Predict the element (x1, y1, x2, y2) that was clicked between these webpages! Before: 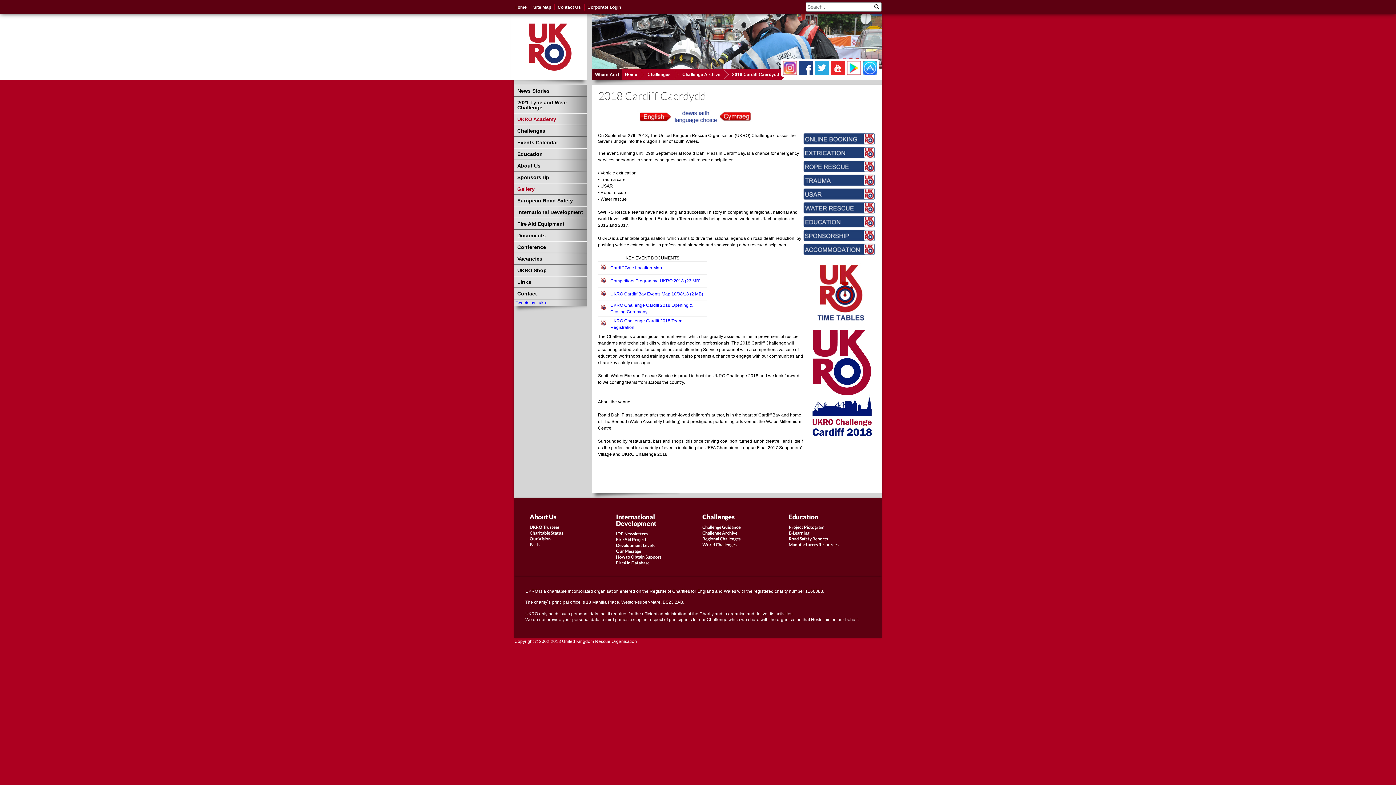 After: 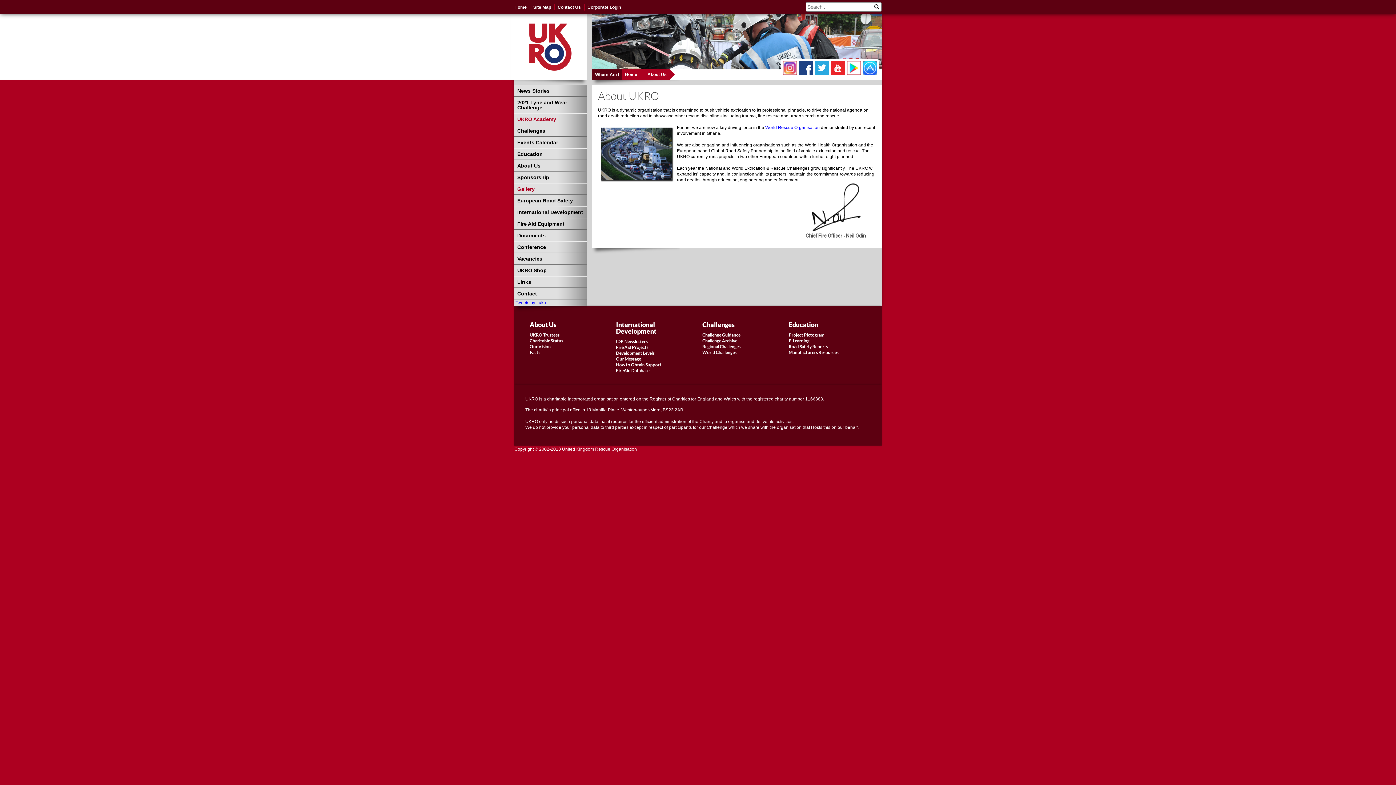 Action: bbox: (514, 160, 587, 171) label: About Us